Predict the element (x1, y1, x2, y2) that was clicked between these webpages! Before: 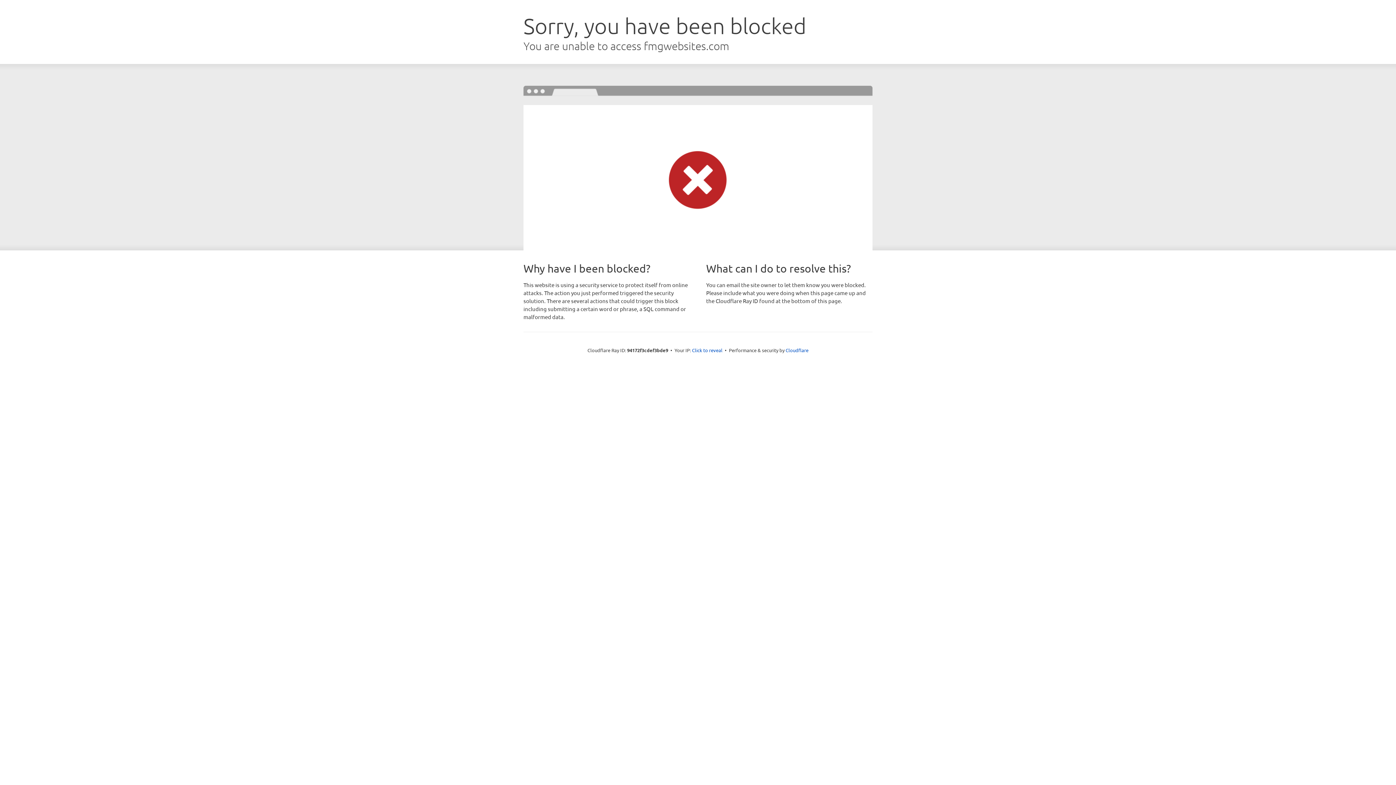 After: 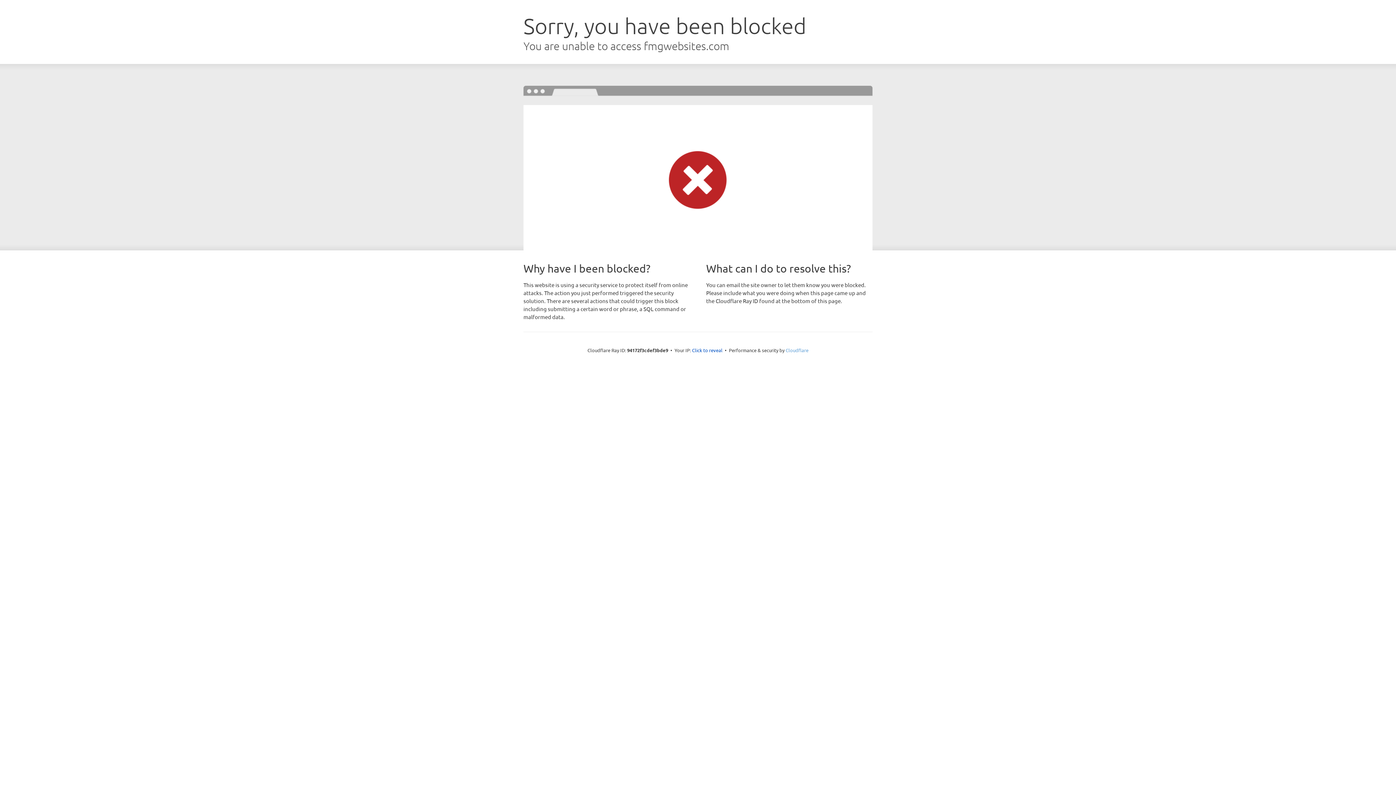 Action: bbox: (785, 347, 808, 353) label: Cloudflare